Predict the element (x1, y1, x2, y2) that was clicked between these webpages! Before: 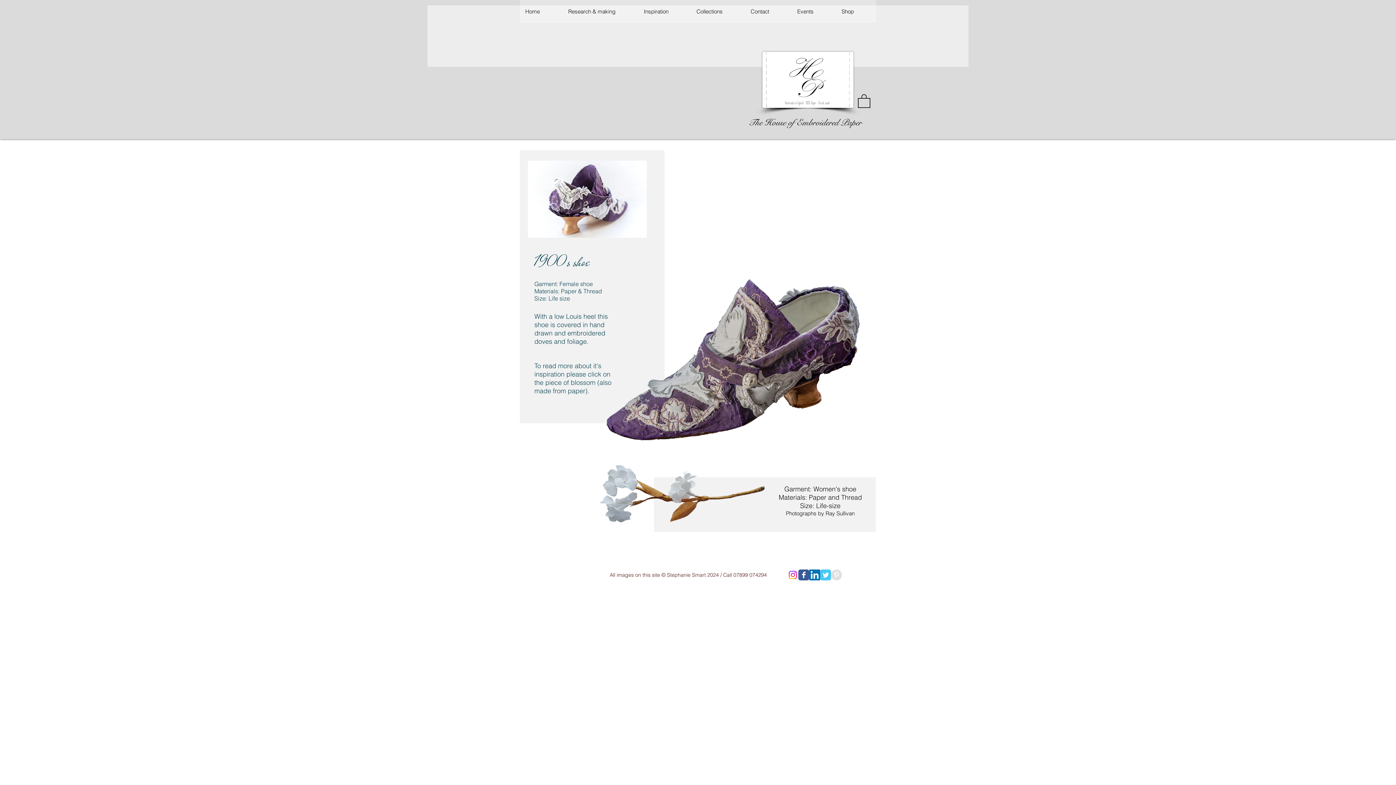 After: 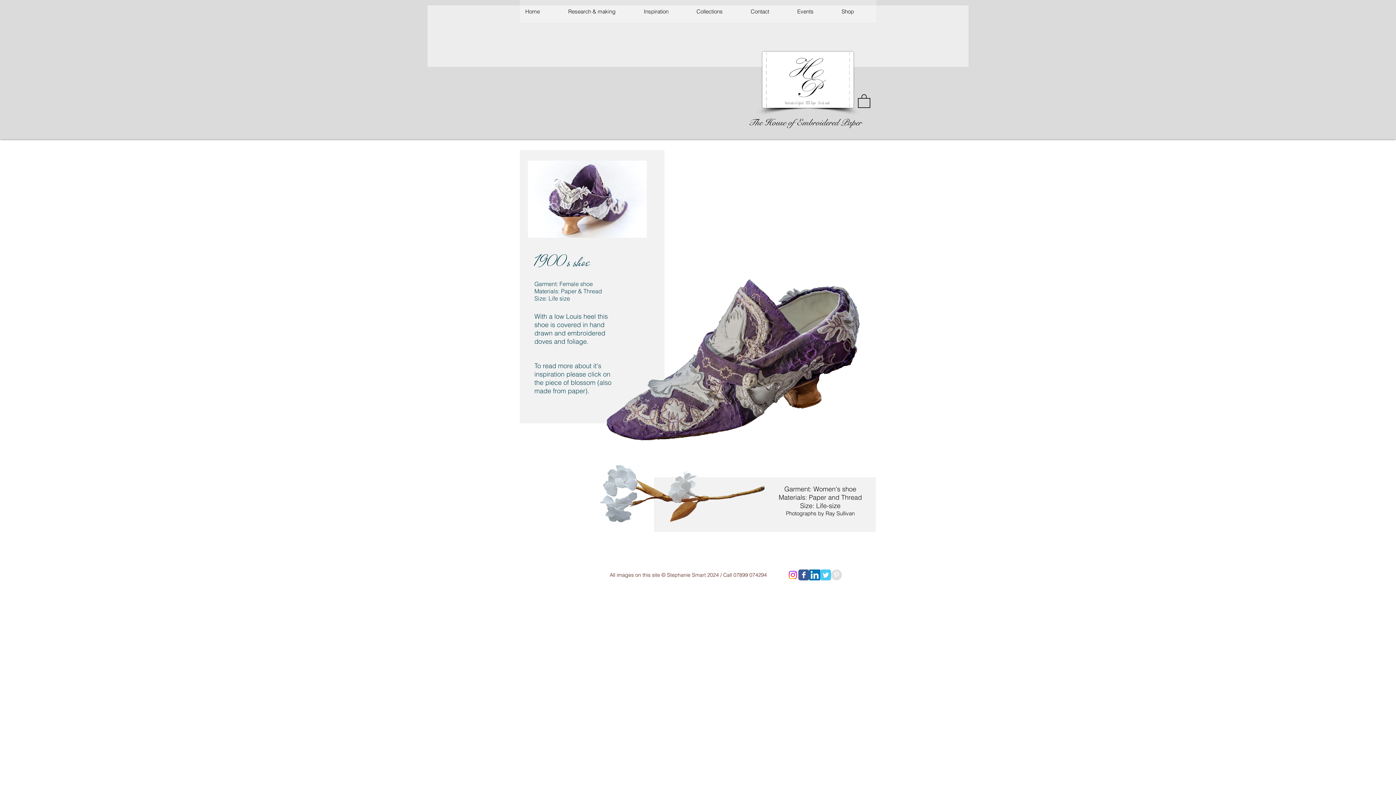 Action: label: Wix Twitter page bbox: (820, 569, 831, 580)